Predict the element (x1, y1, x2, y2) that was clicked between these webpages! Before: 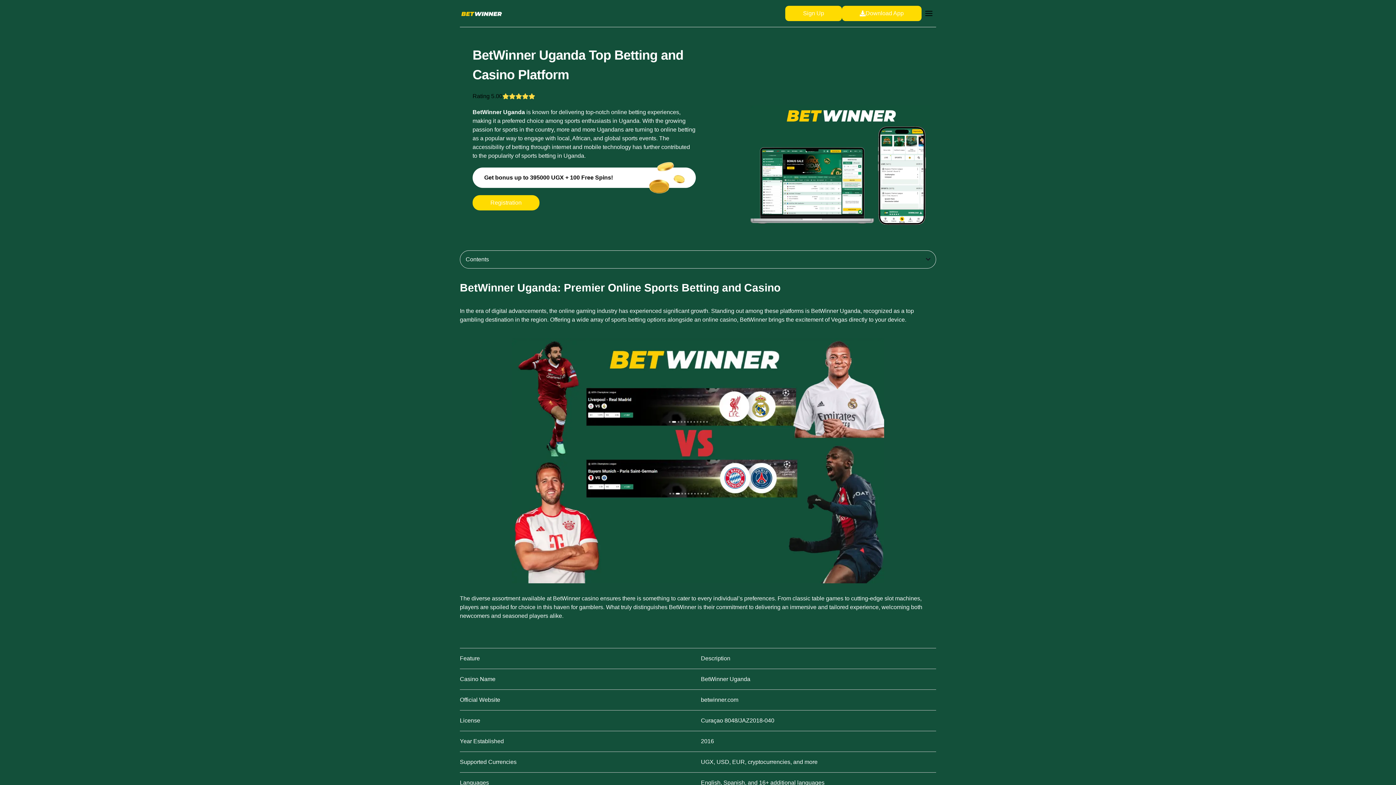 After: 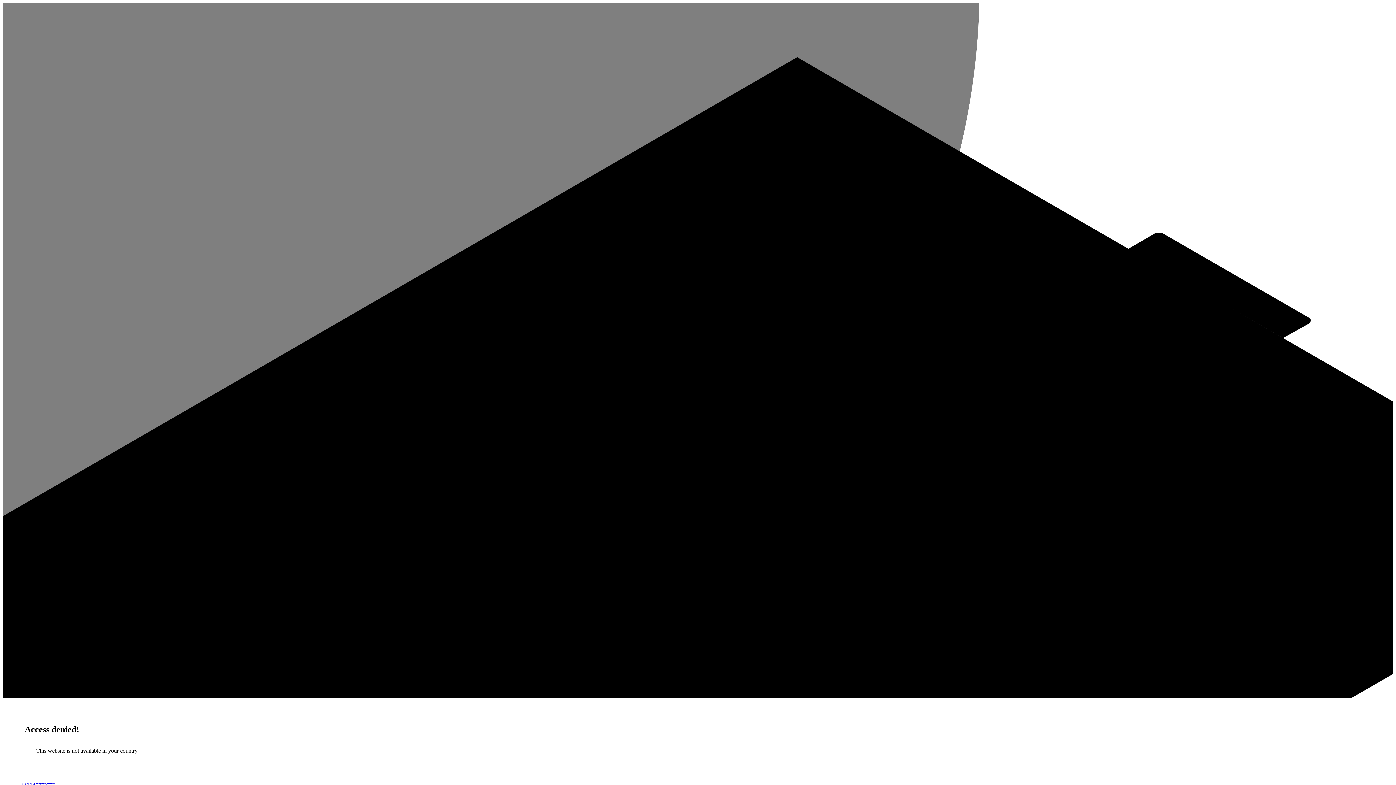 Action: label: Sign Up bbox: (785, 5, 842, 21)